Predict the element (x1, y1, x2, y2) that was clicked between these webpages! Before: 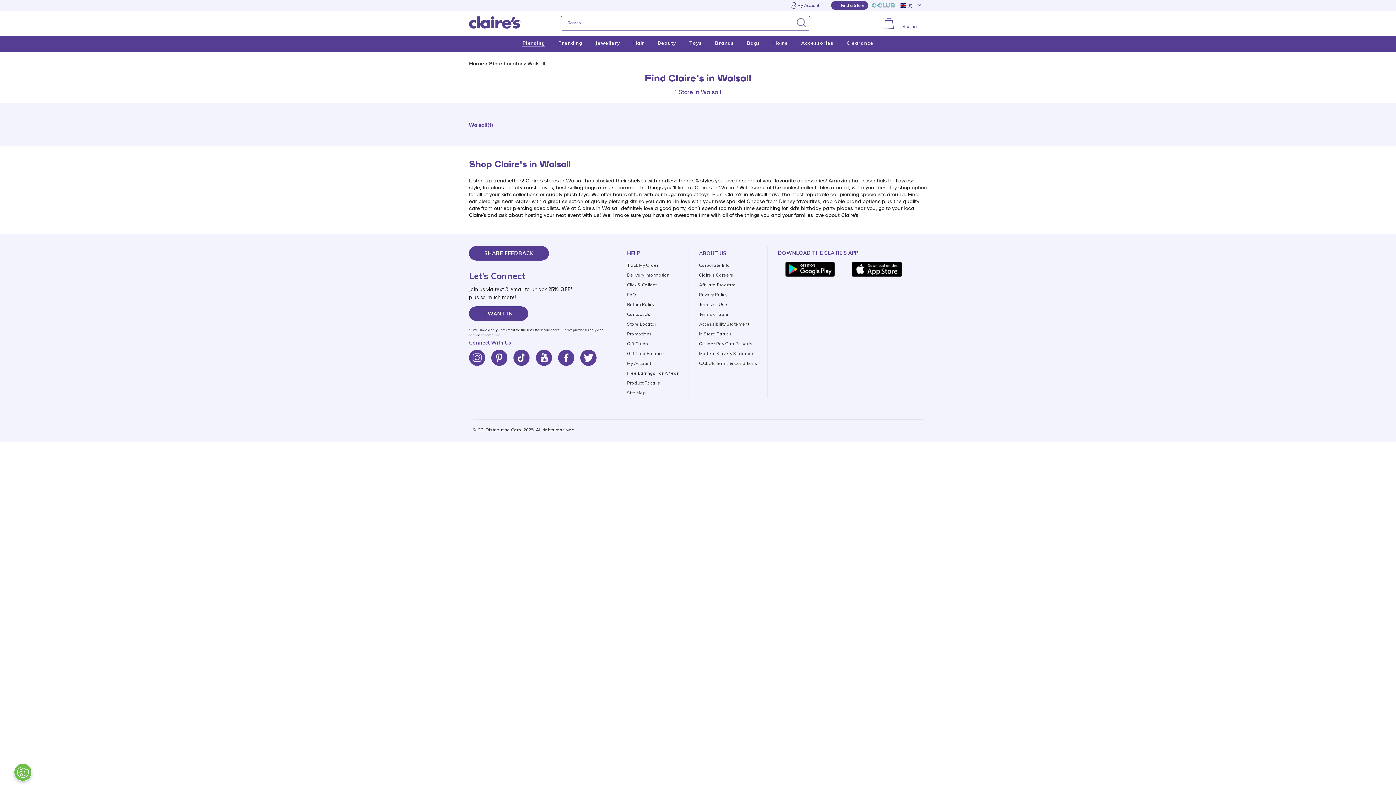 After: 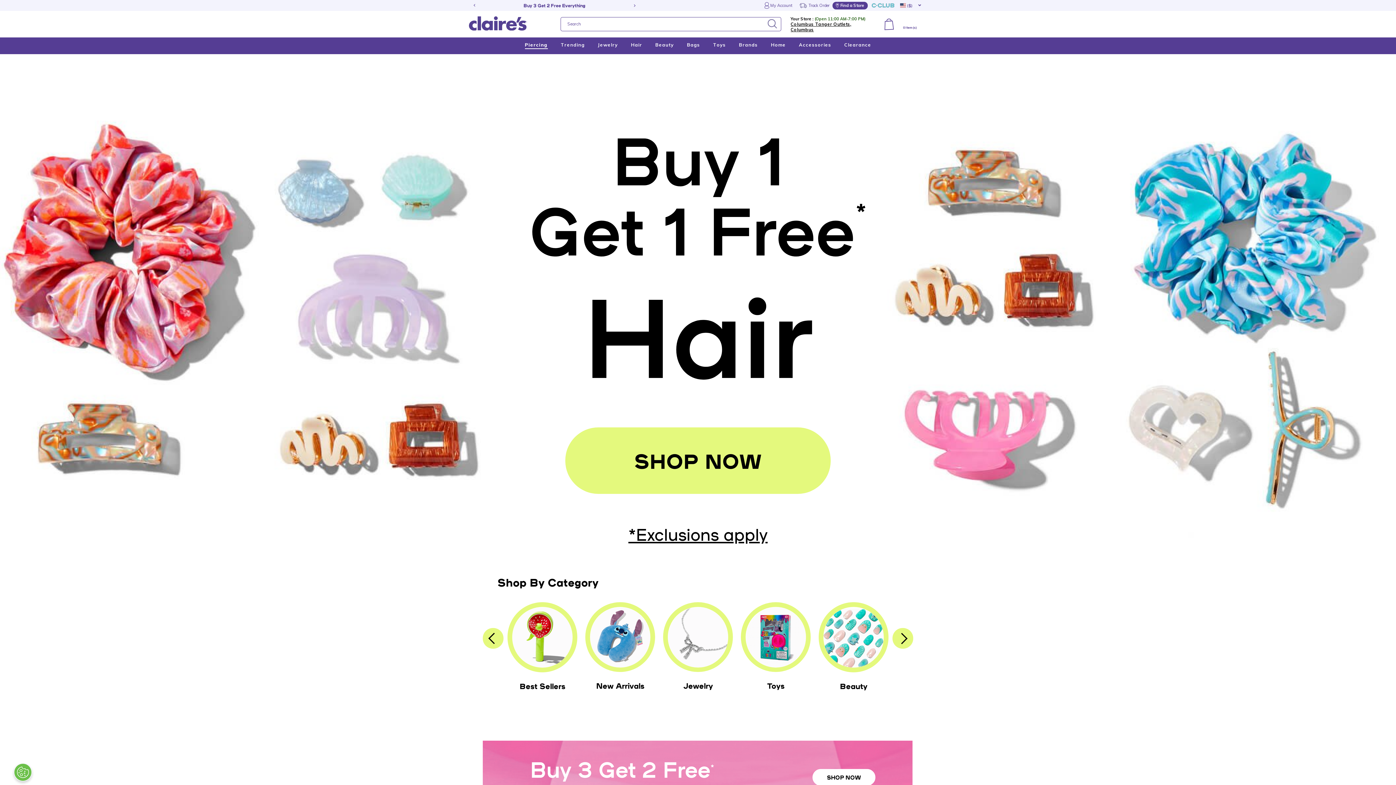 Action: bbox: (699, 360, 757, 366) label: C.CLUB Terms & Conditions